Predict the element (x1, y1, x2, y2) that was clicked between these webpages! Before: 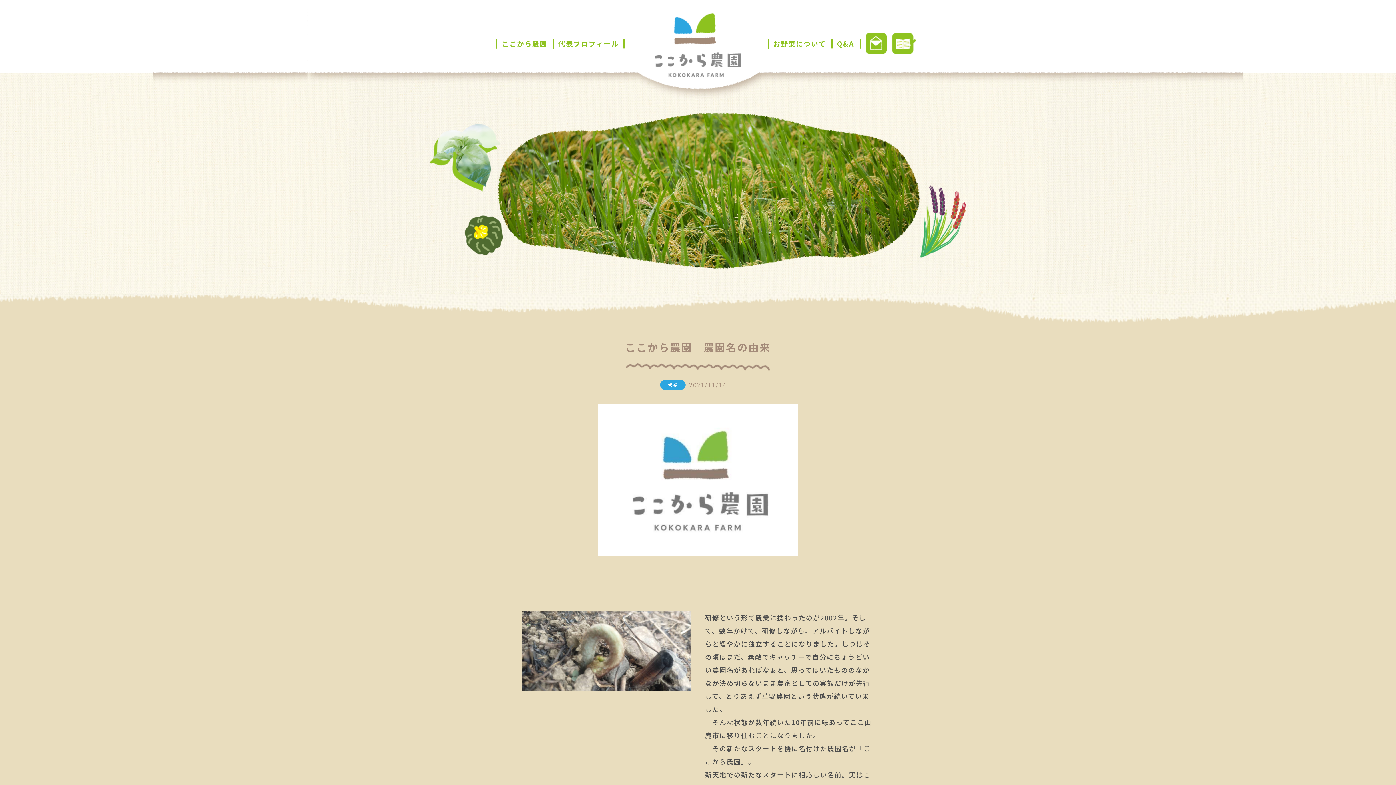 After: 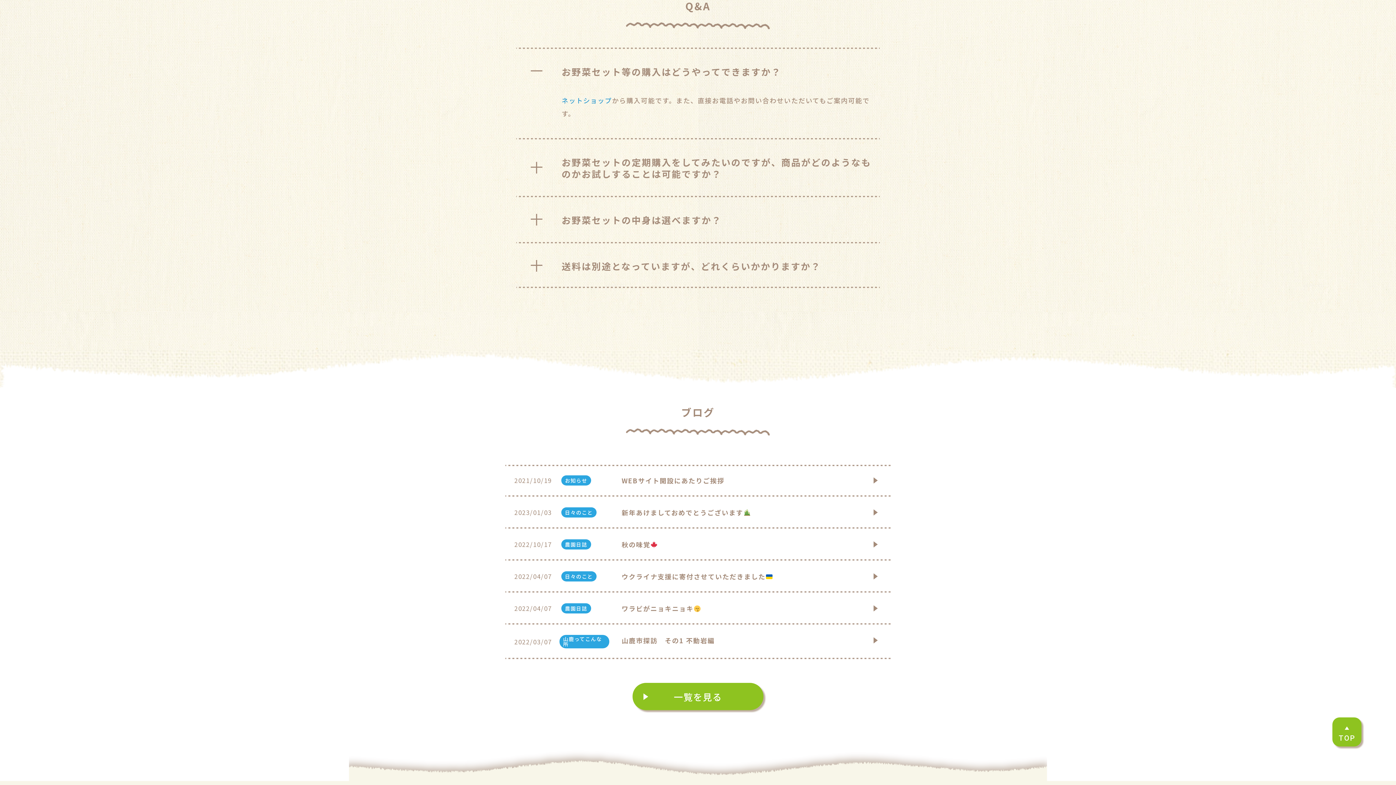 Action: bbox: (837, 38, 854, 48) label: Q&A